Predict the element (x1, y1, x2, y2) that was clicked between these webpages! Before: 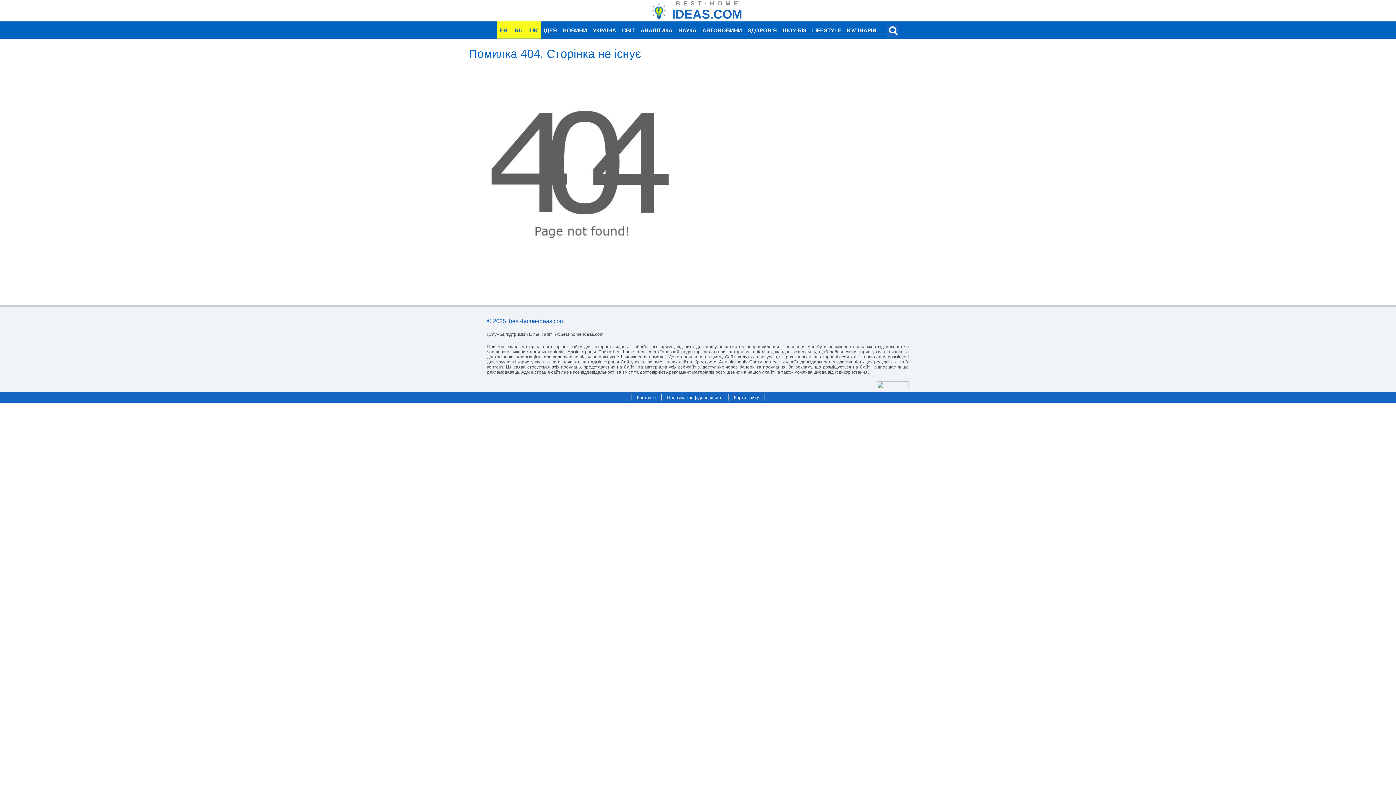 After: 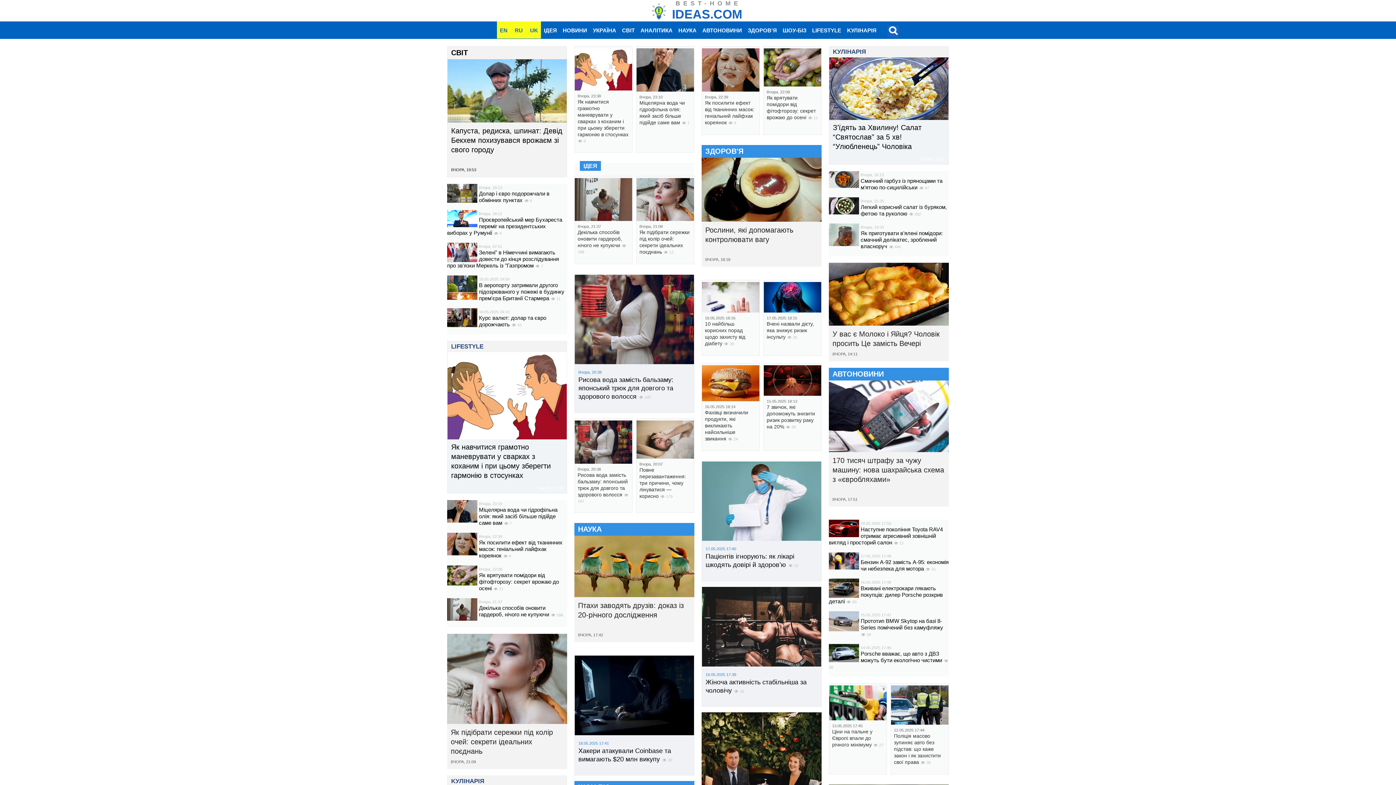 Action: bbox: (669, 0, 745, 21) label: BEST-HOME
IDEAS.COM